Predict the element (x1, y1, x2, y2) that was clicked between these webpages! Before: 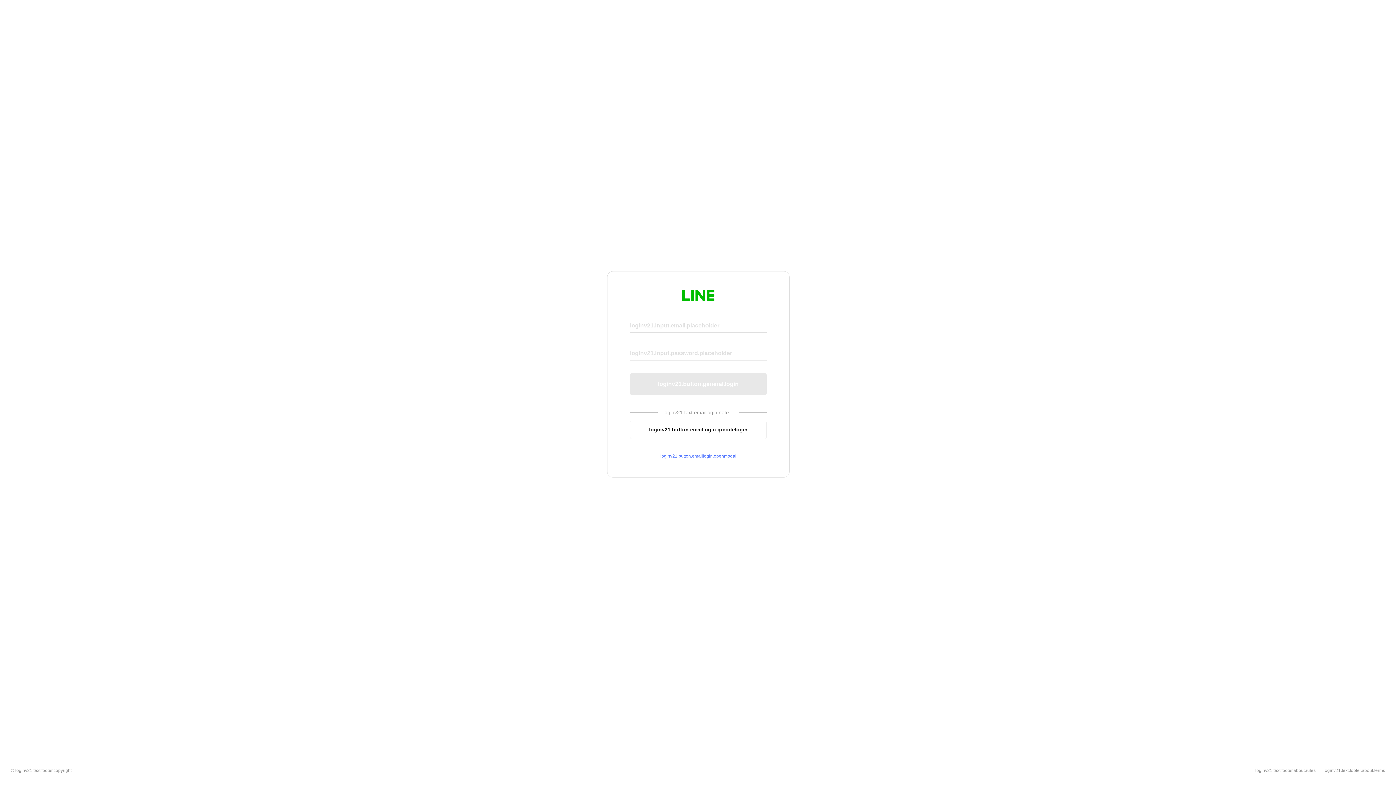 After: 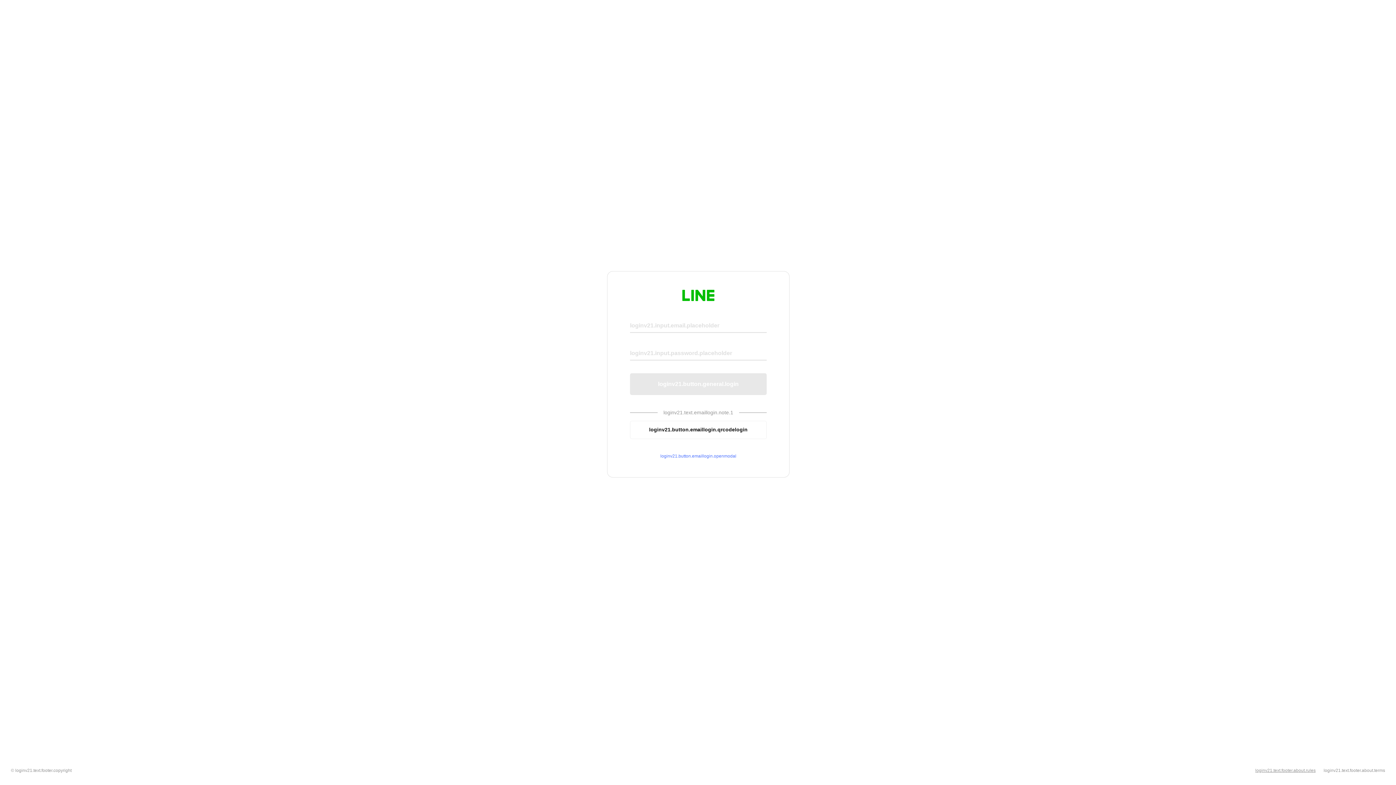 Action: bbox: (1255, 768, 1316, 773) label: loginv21.text.footer.about.rules